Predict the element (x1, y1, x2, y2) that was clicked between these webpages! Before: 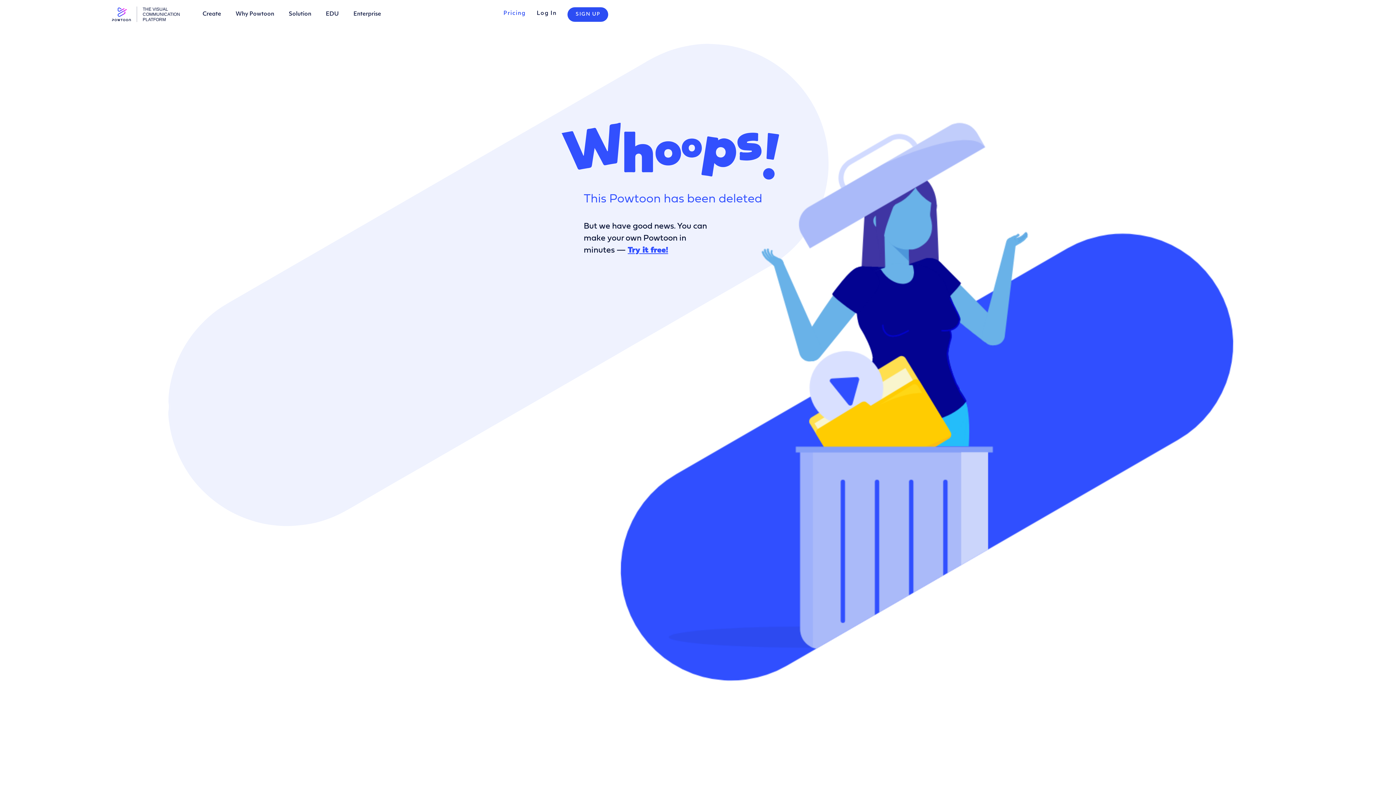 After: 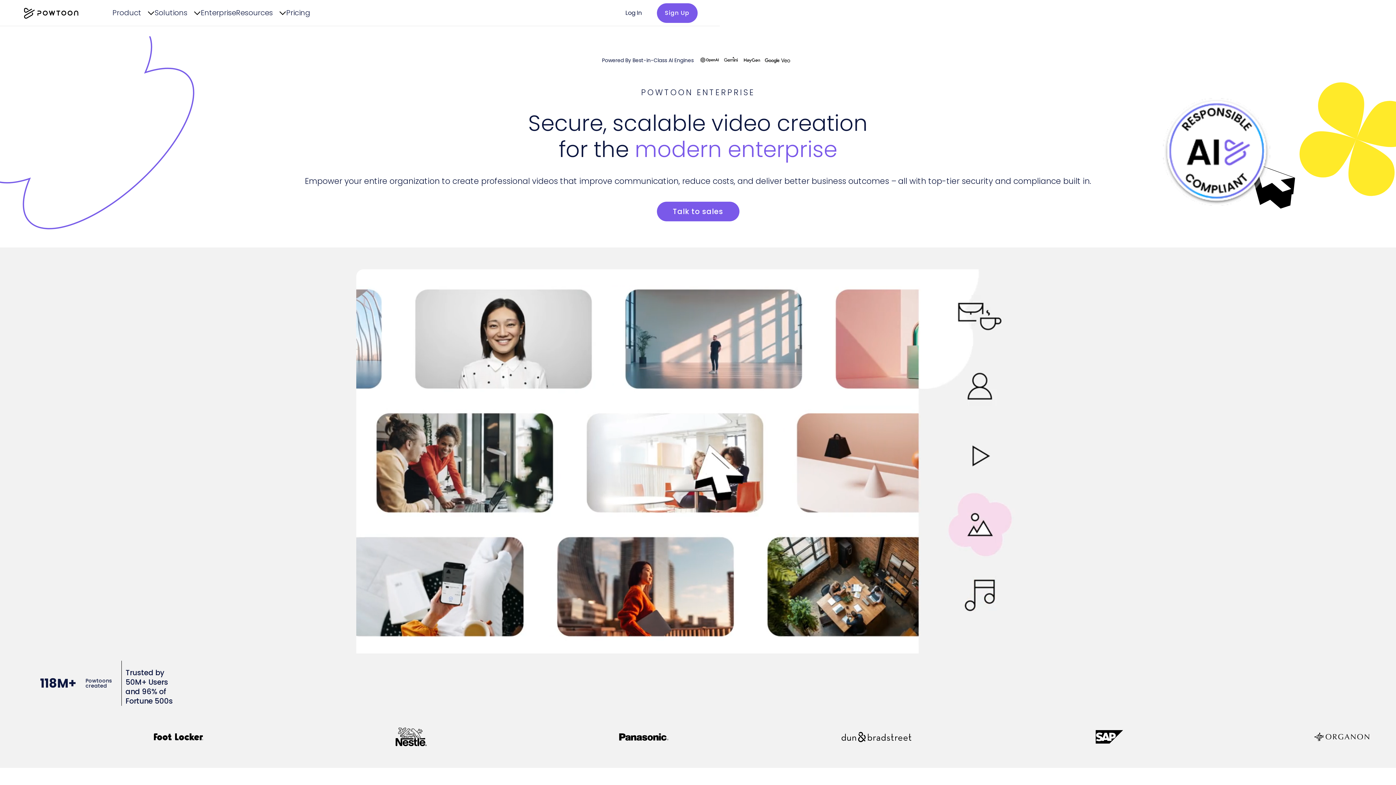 Action: bbox: (346, 0, 388, 28) label: Enterprise